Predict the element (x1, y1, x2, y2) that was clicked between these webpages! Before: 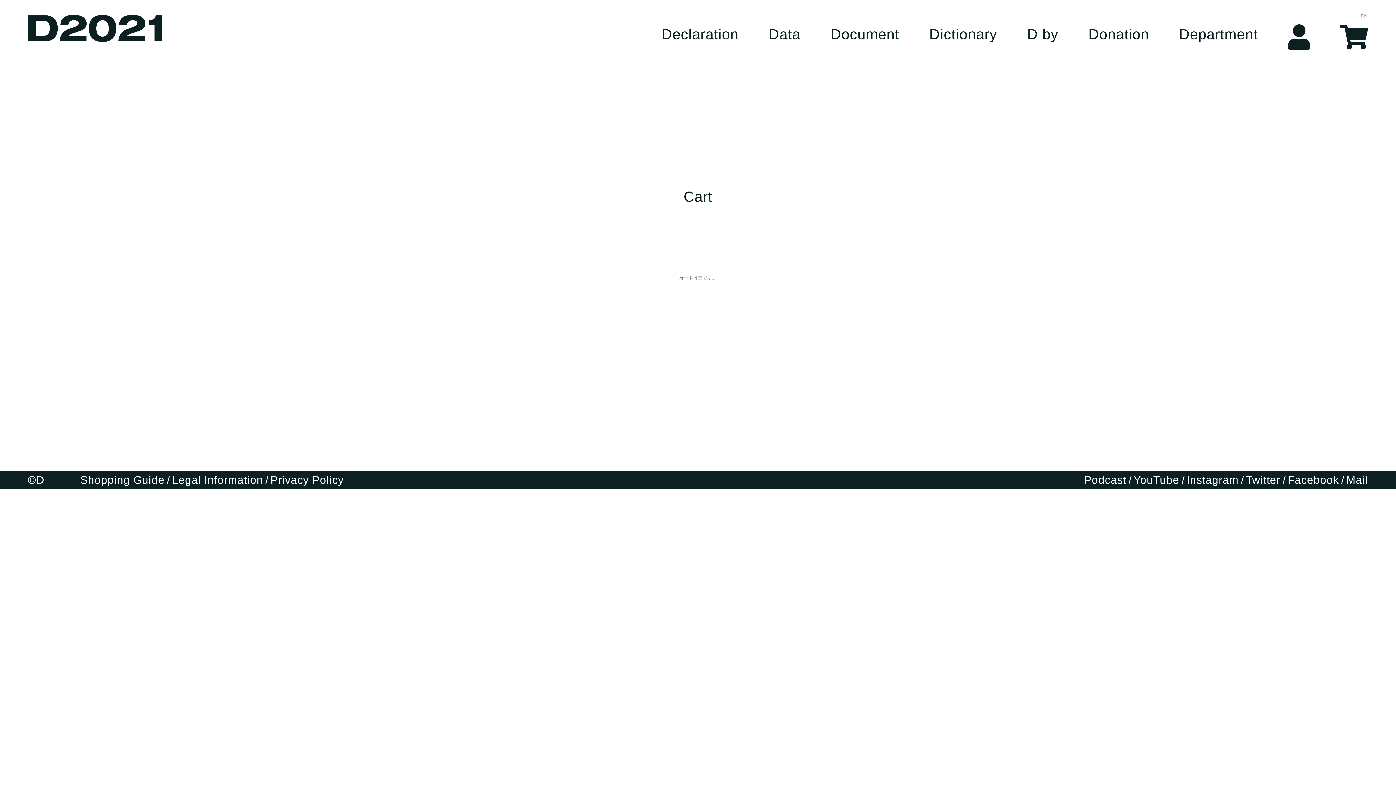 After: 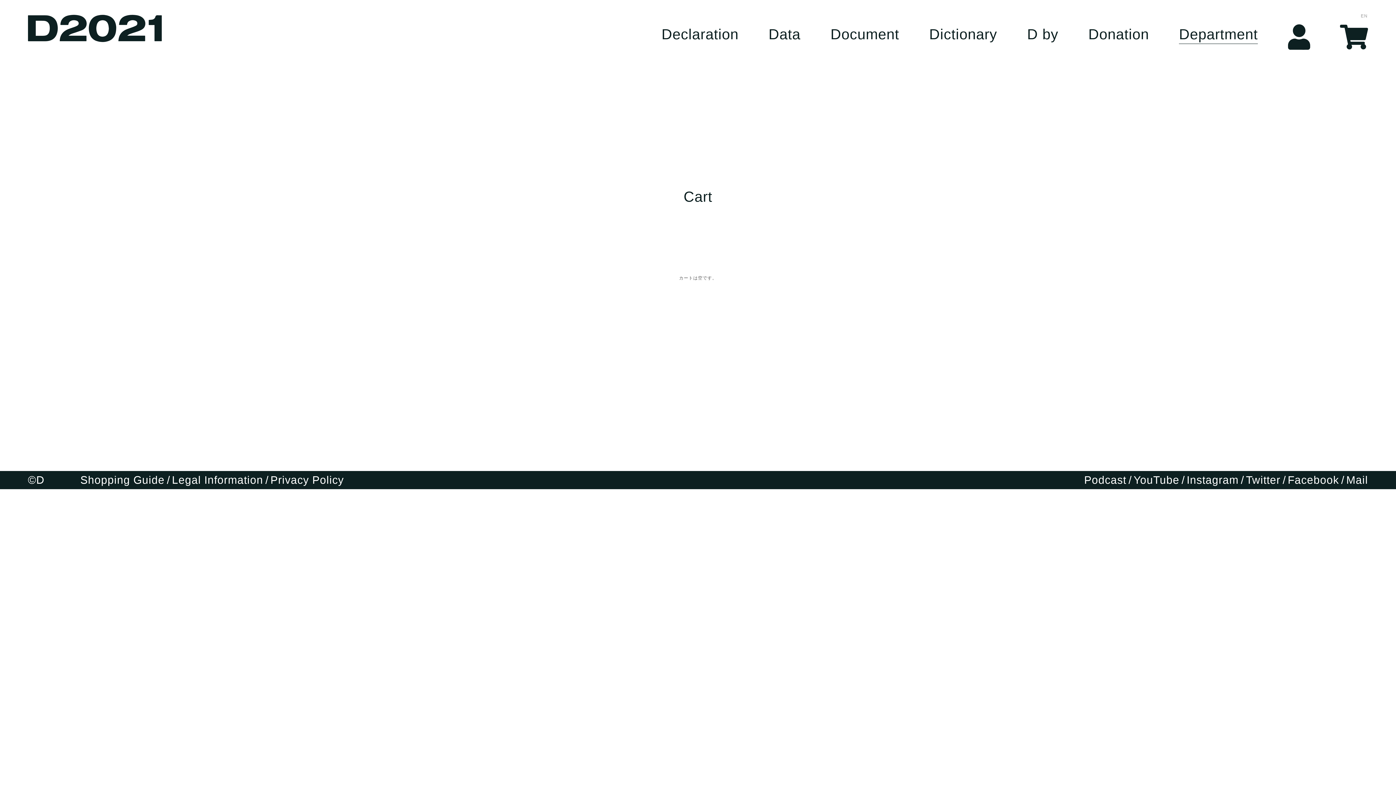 Action: bbox: (1082, 474, 1126, 486) label: Podcast